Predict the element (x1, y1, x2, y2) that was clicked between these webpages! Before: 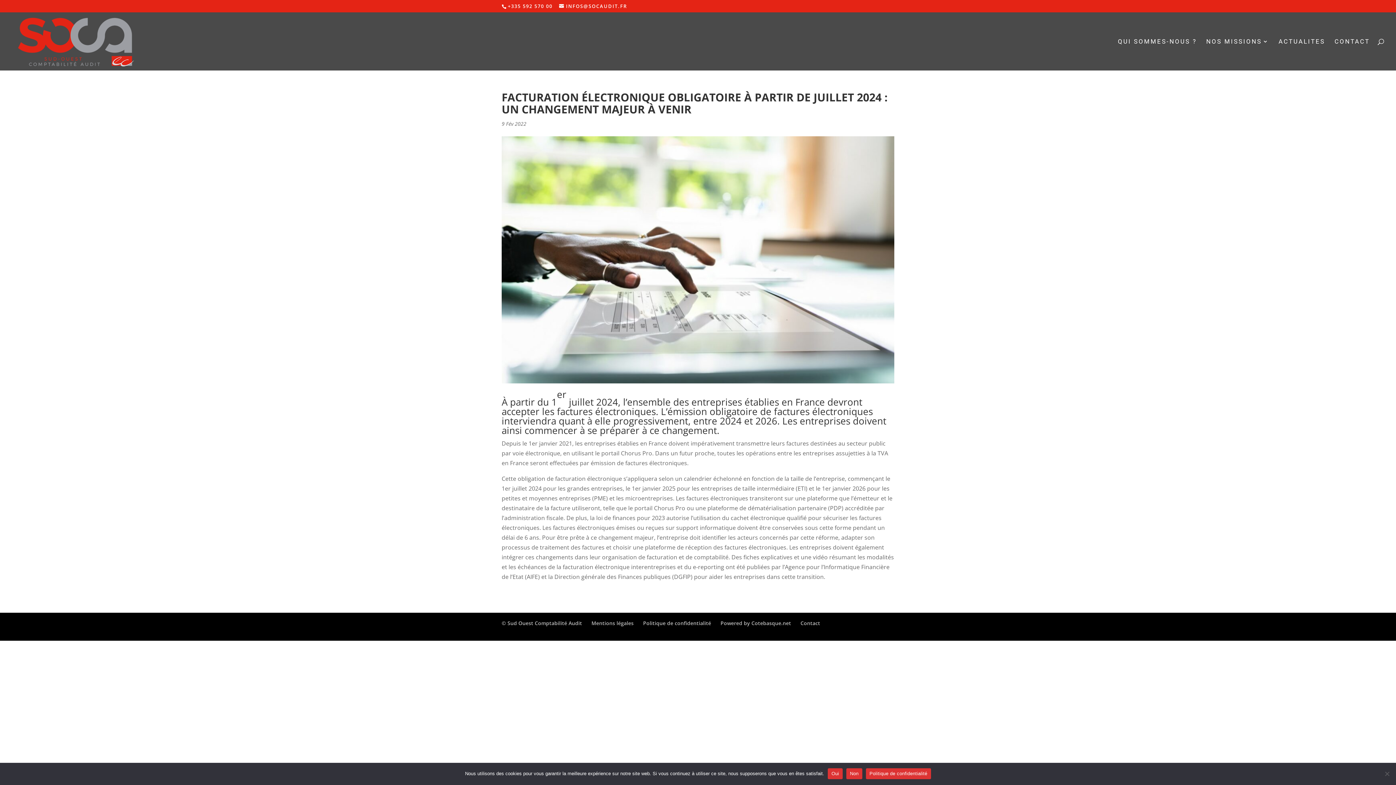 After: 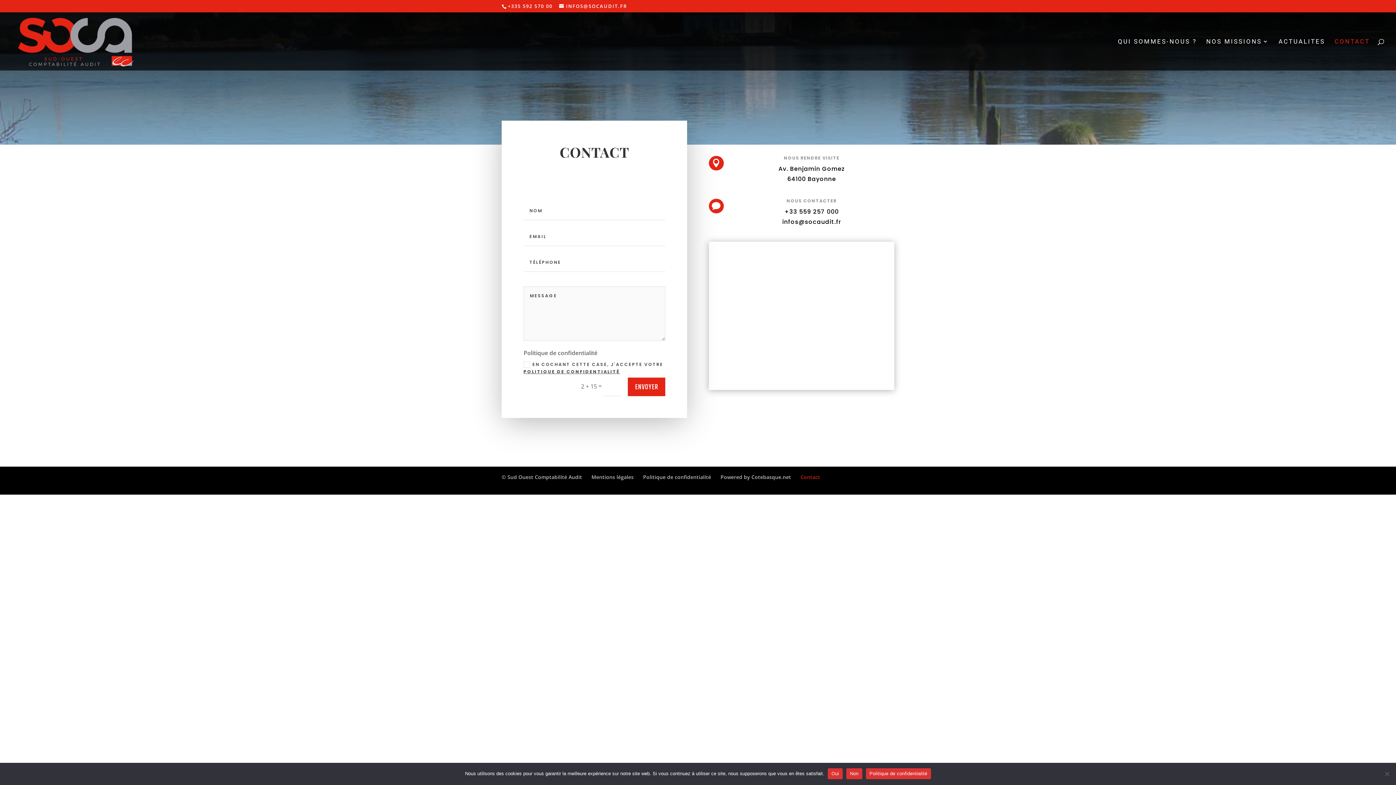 Action: bbox: (800, 619, 820, 626) label: Contact